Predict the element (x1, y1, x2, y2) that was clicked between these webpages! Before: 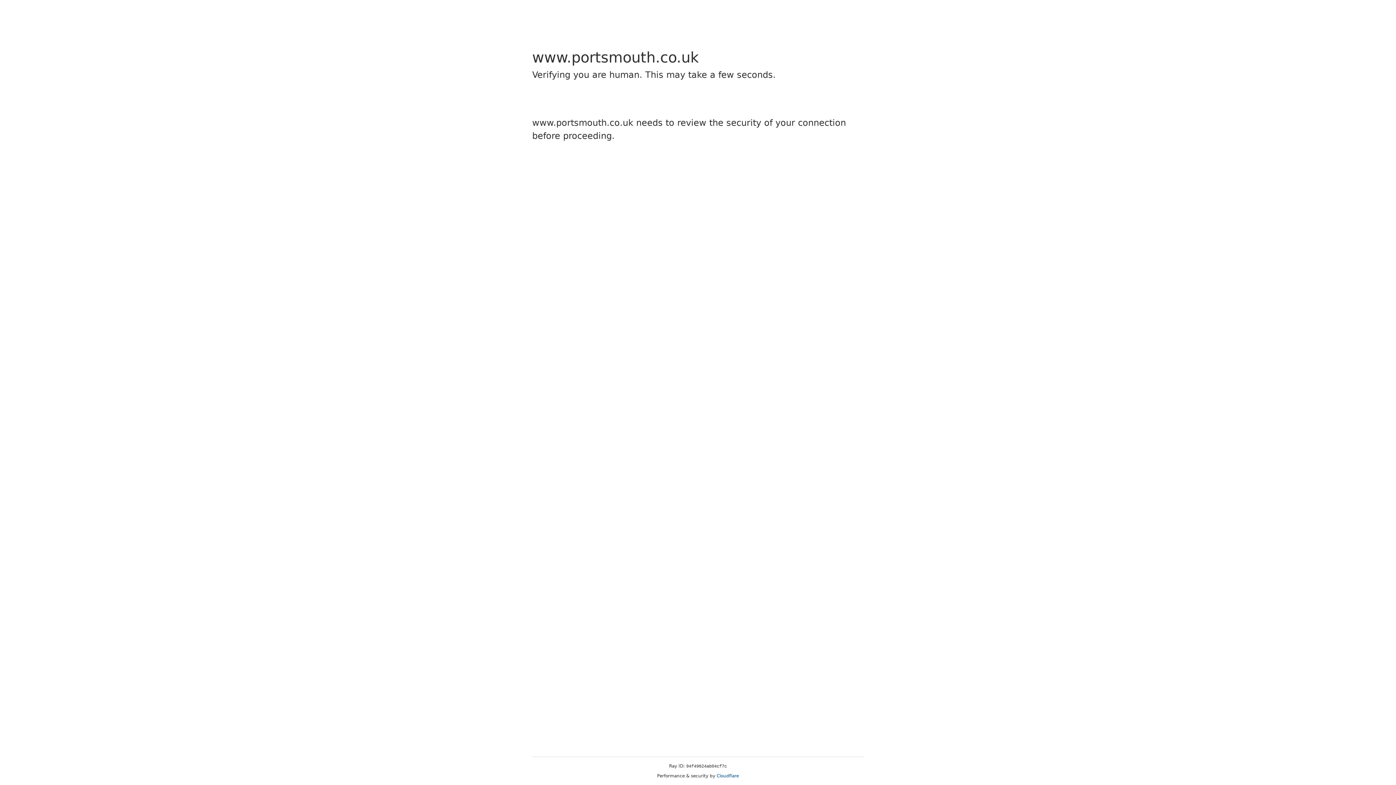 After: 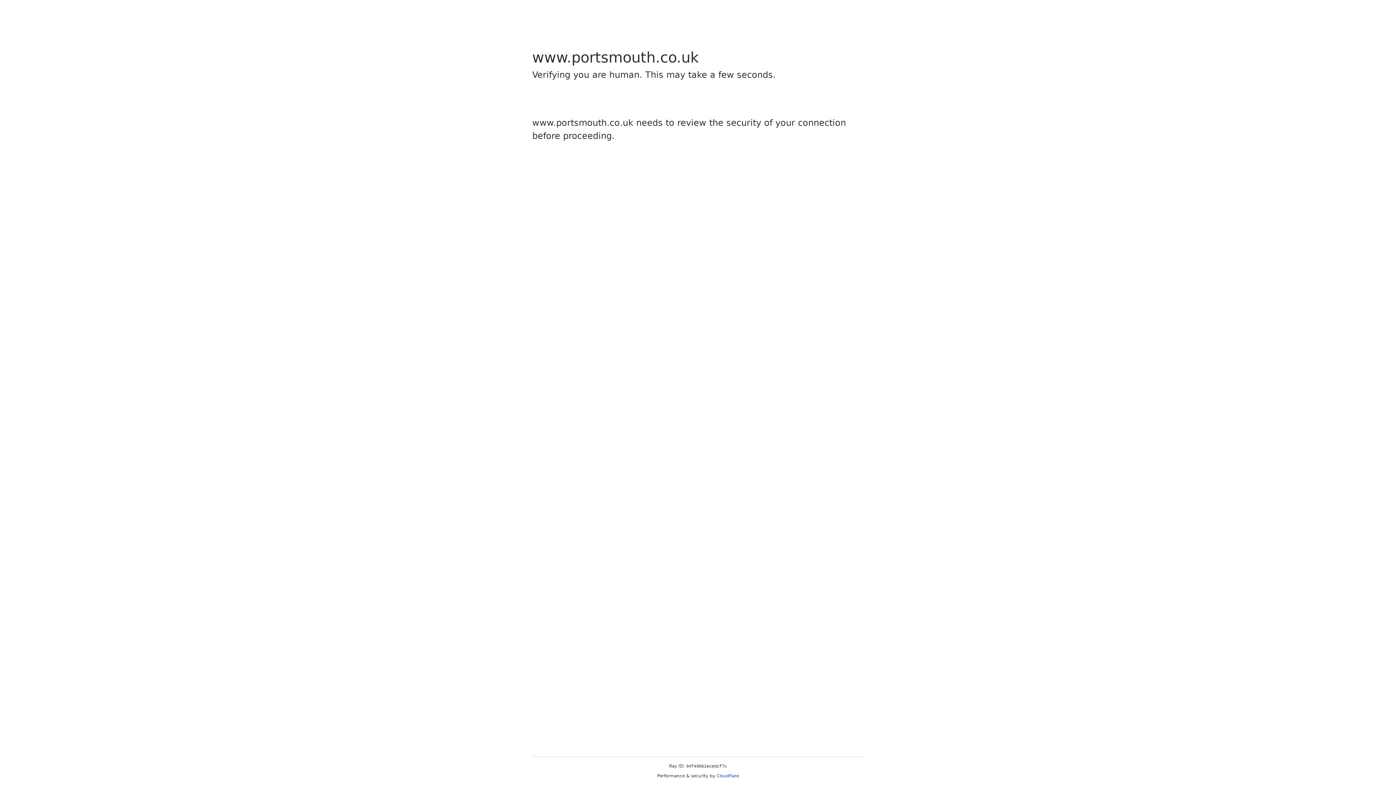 Action: label: Cloudflare bbox: (716, 773, 739, 778)